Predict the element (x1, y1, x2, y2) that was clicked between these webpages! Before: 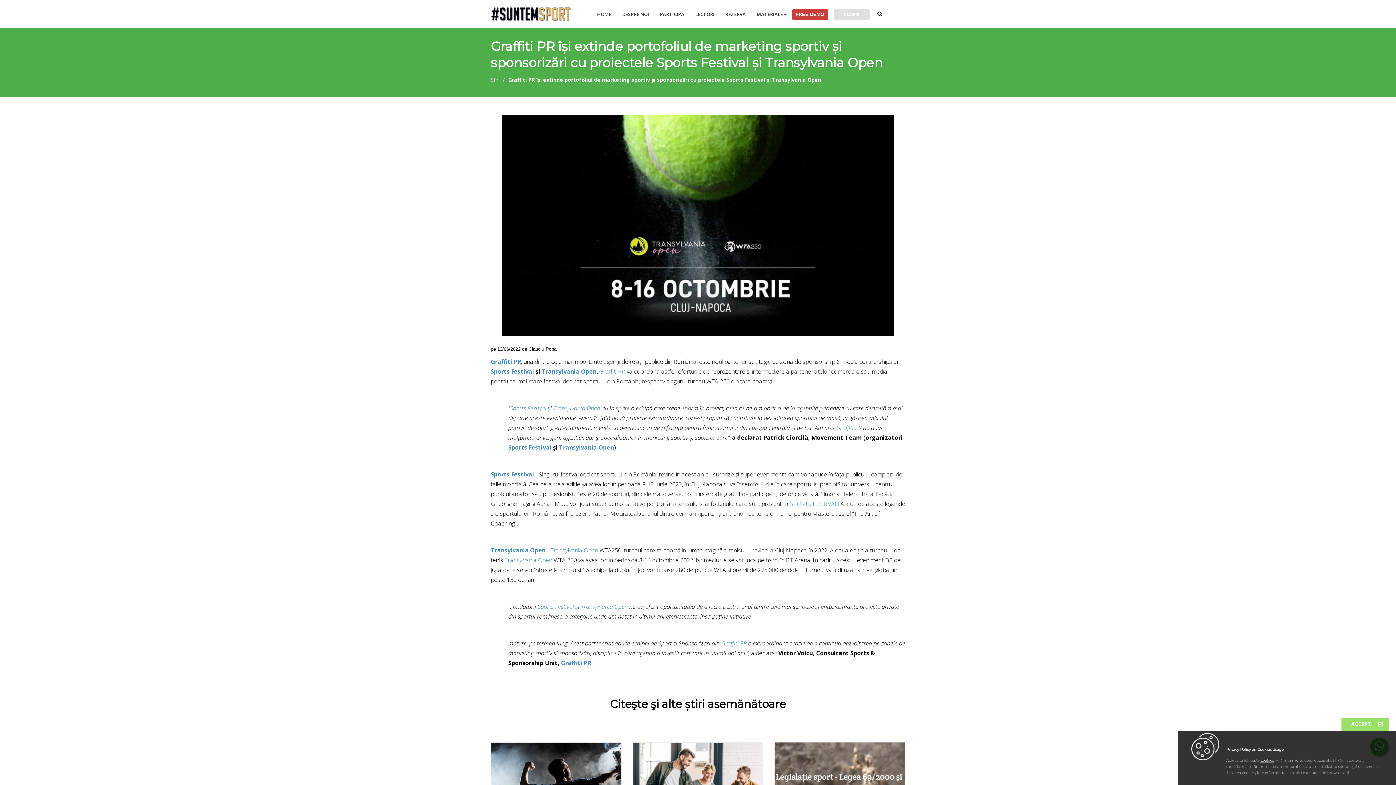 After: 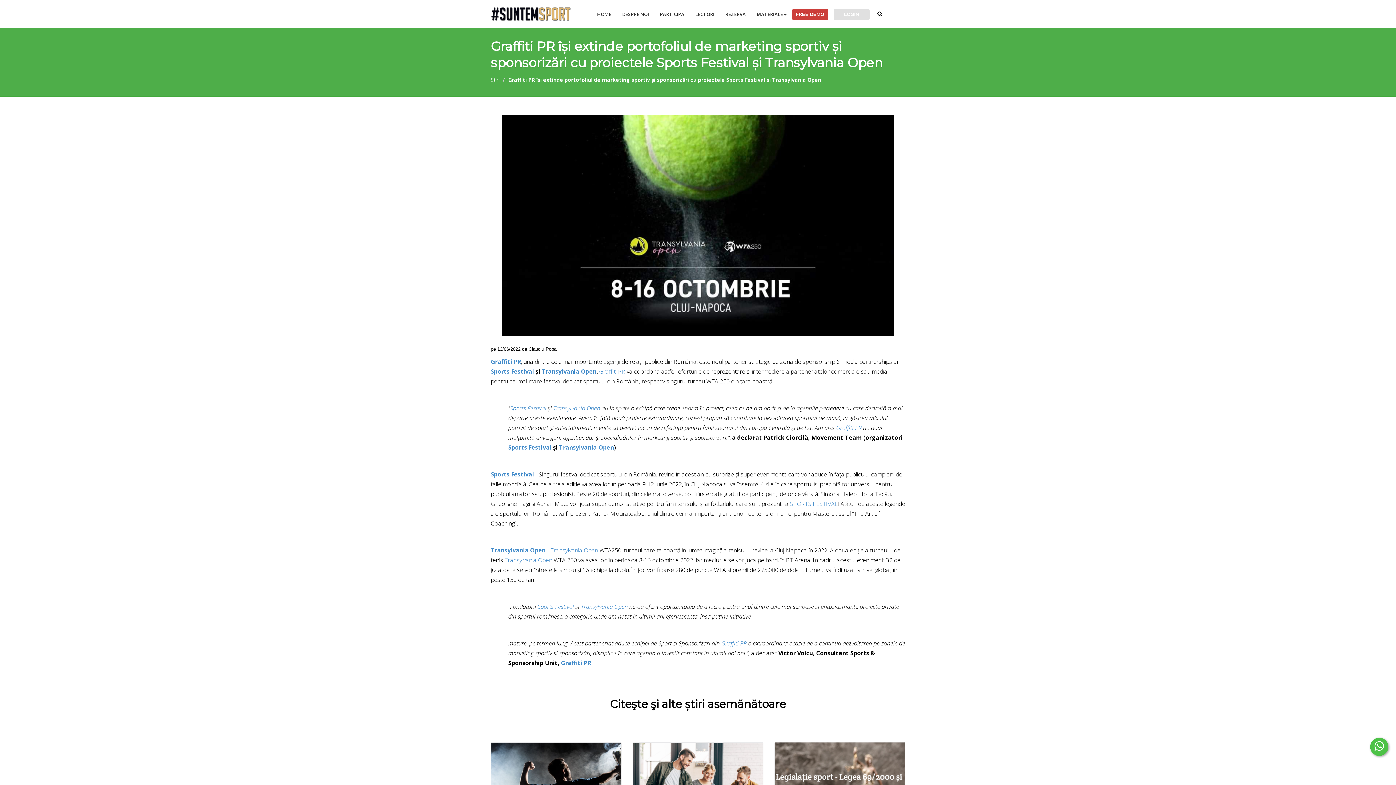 Action: label: ACCEPT  bbox: (1346, 744, 1381, 760)